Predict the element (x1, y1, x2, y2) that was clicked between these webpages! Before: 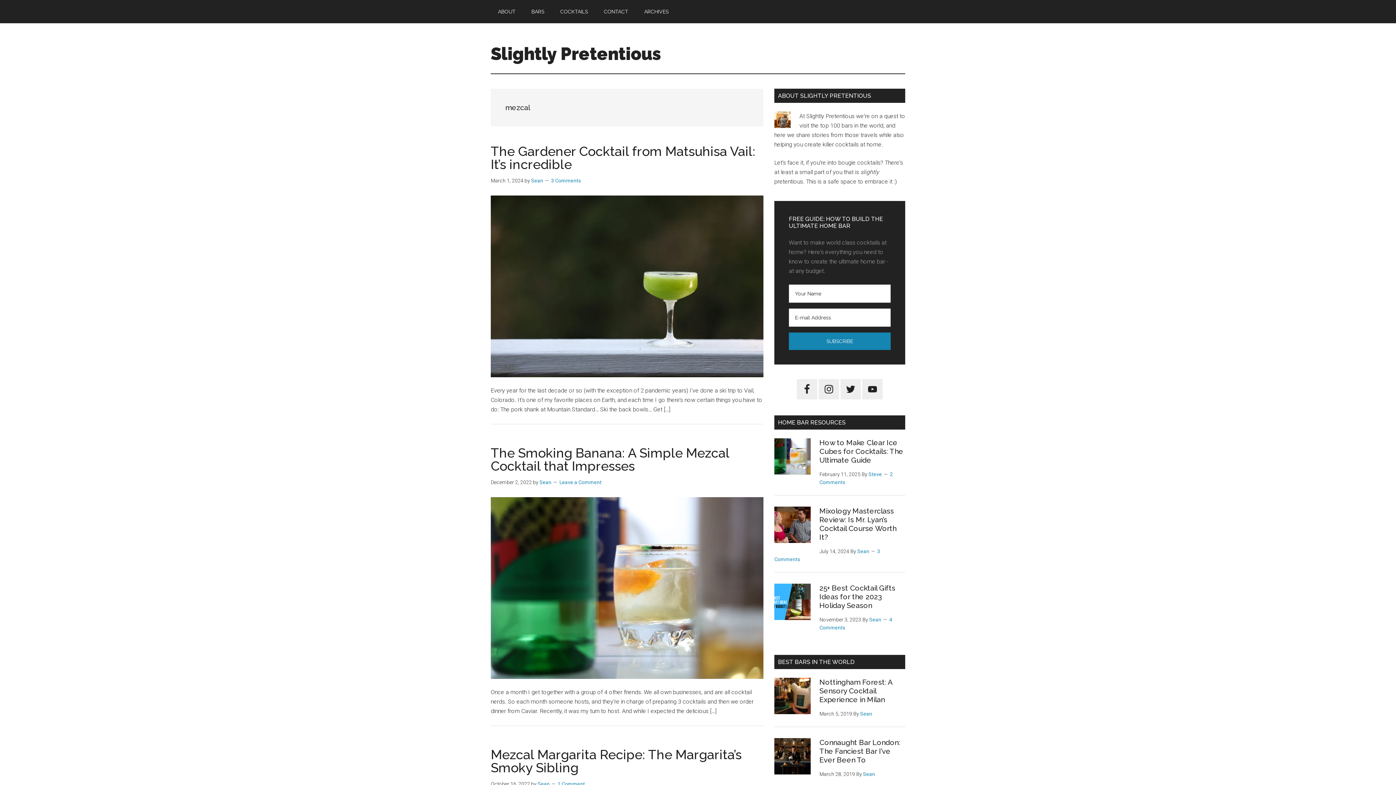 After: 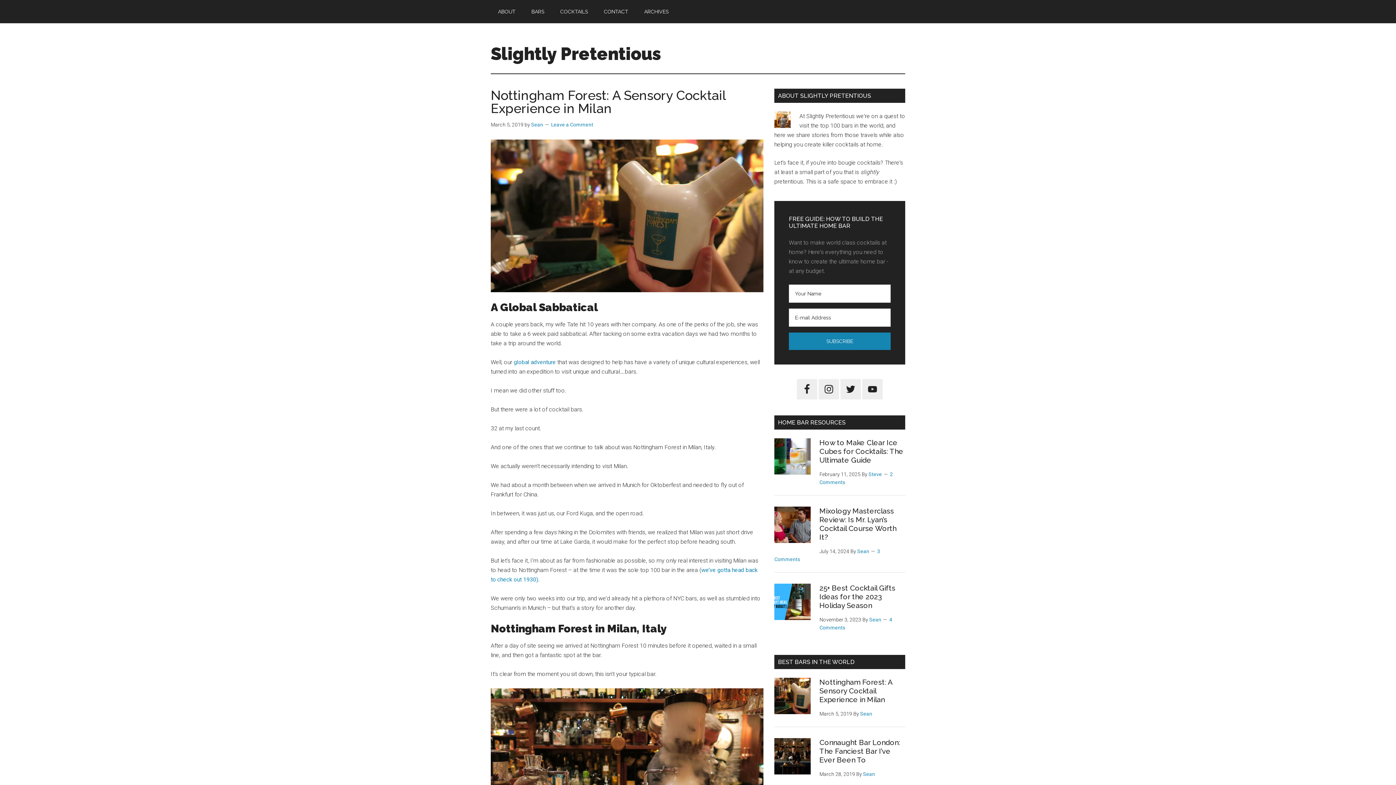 Action: label: Nottingham Forest: A Sensory Cocktail Experience in Milan bbox: (819, 678, 892, 704)